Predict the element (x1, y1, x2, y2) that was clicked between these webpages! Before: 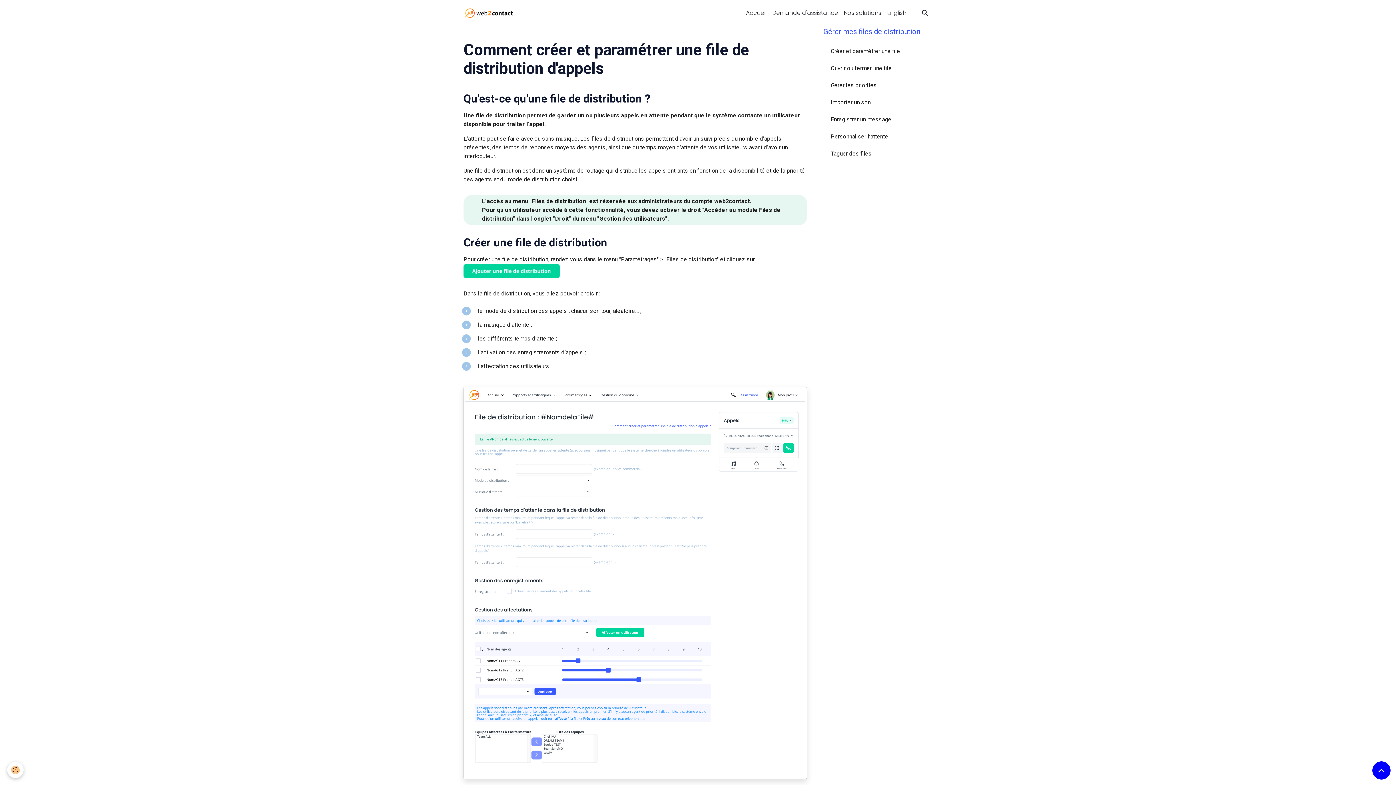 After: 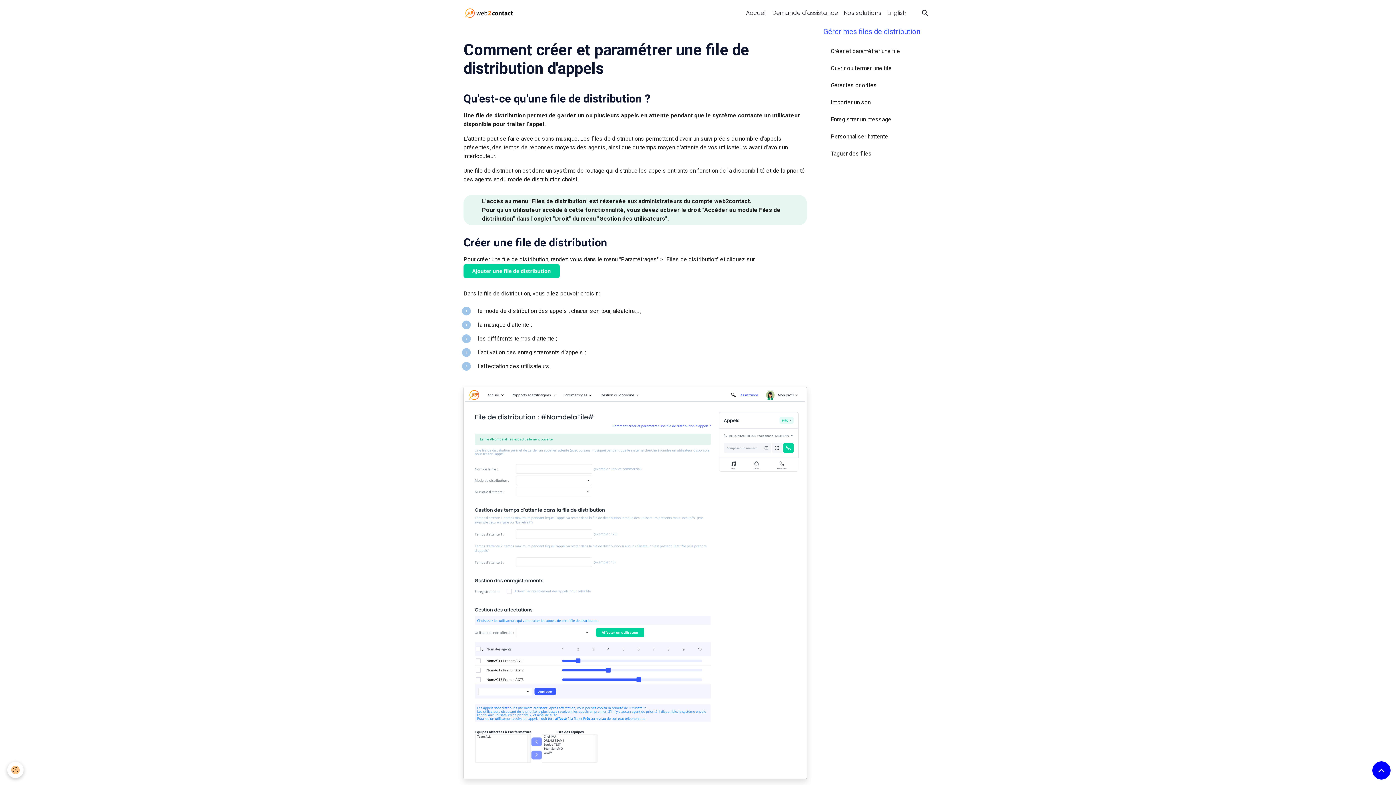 Action: label: Créer et paramétrer une file bbox: (823, 42, 932, 60)